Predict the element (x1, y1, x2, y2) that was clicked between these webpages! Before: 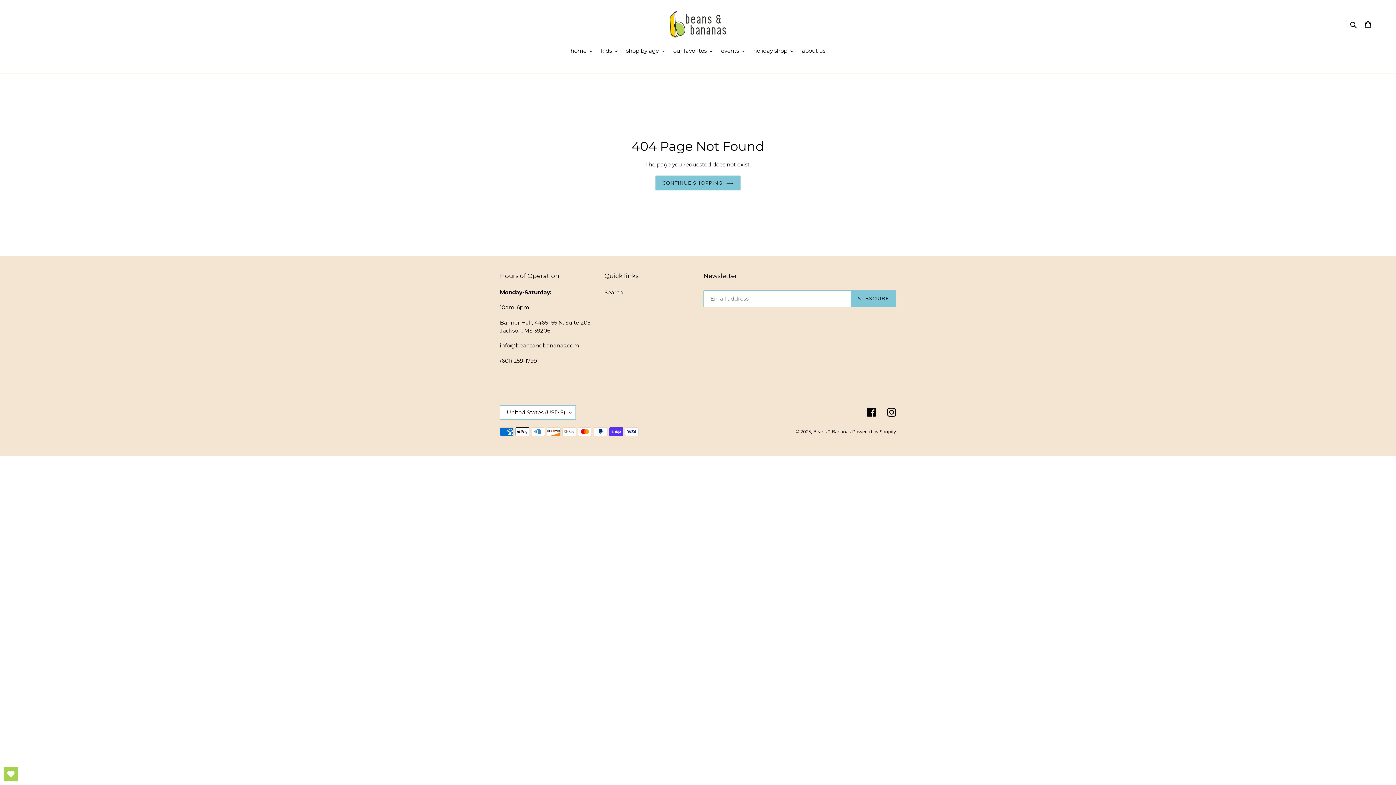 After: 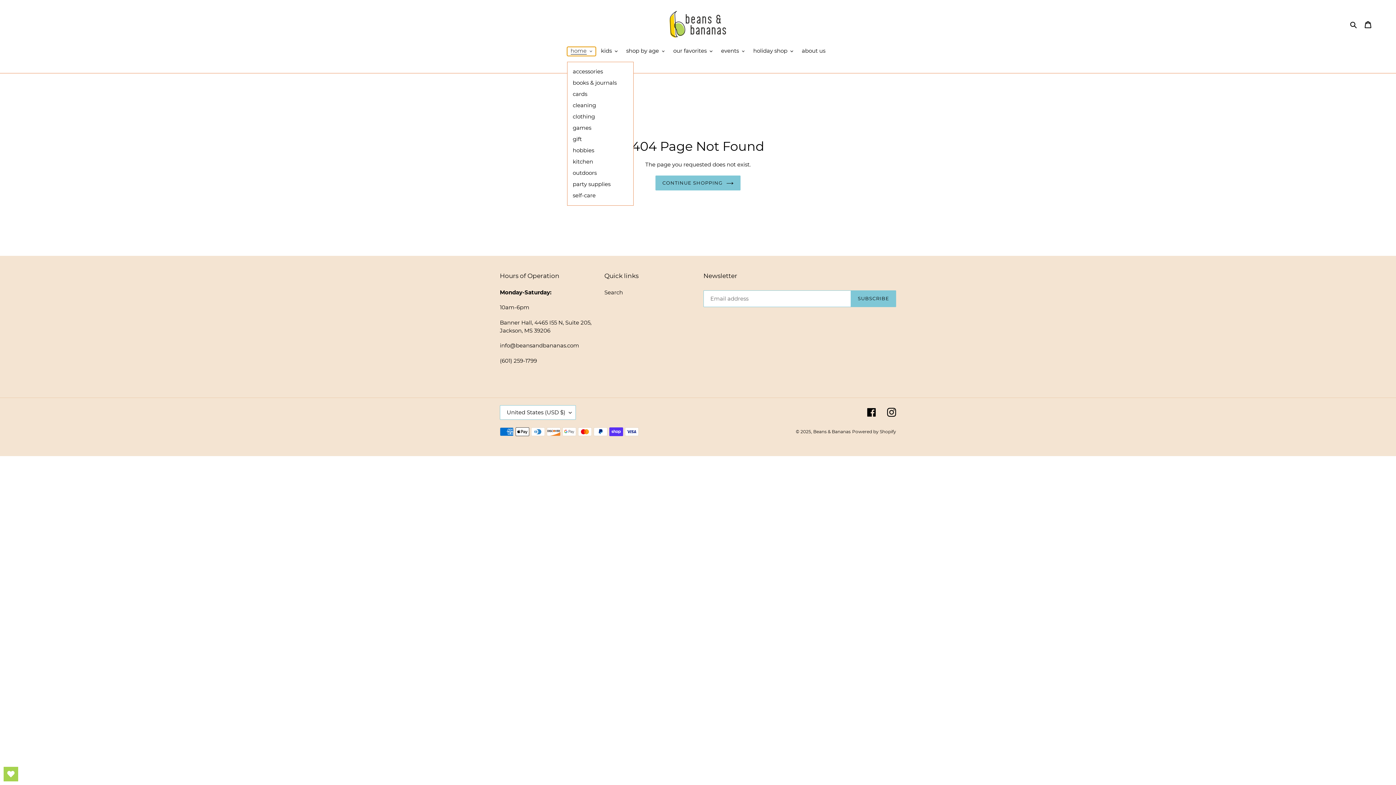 Action: label: home bbox: (567, 46, 596, 56)